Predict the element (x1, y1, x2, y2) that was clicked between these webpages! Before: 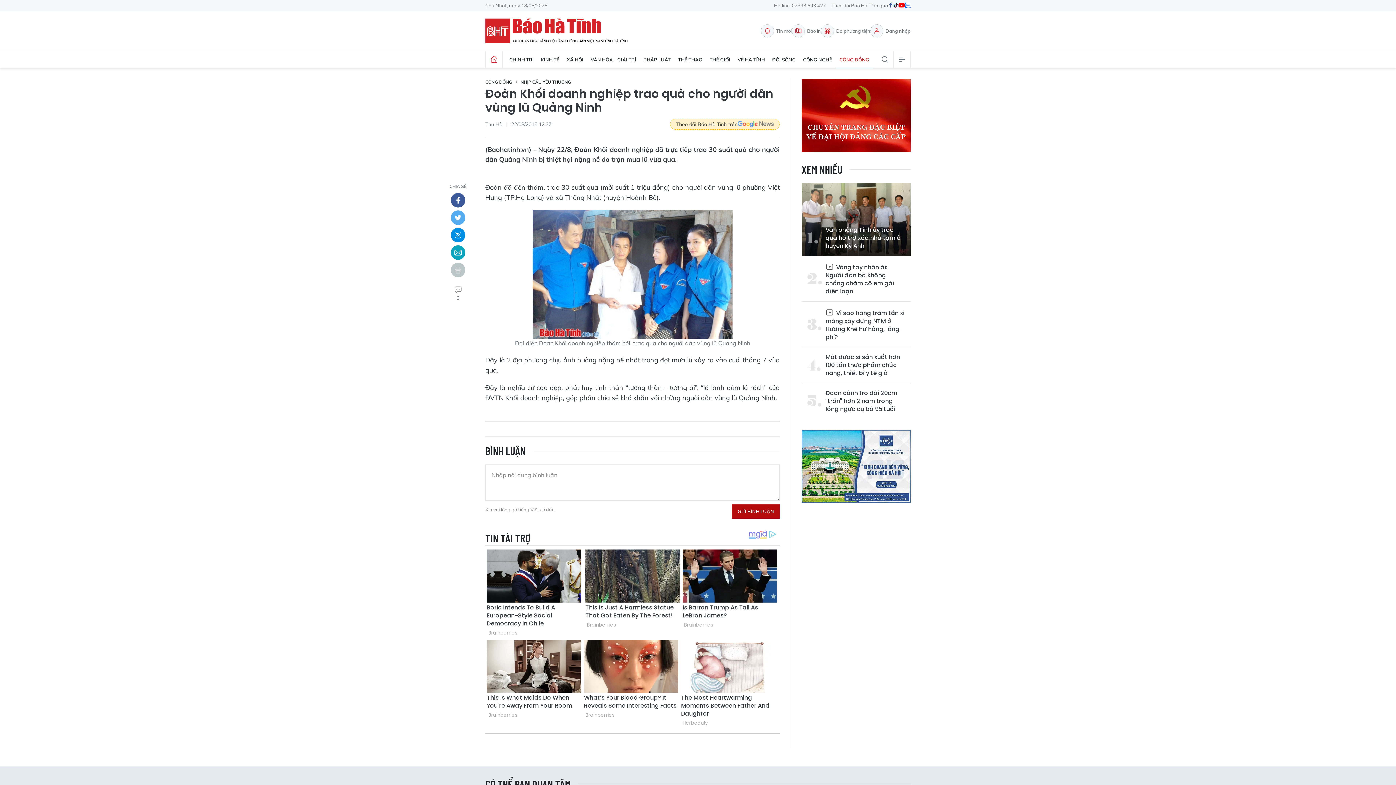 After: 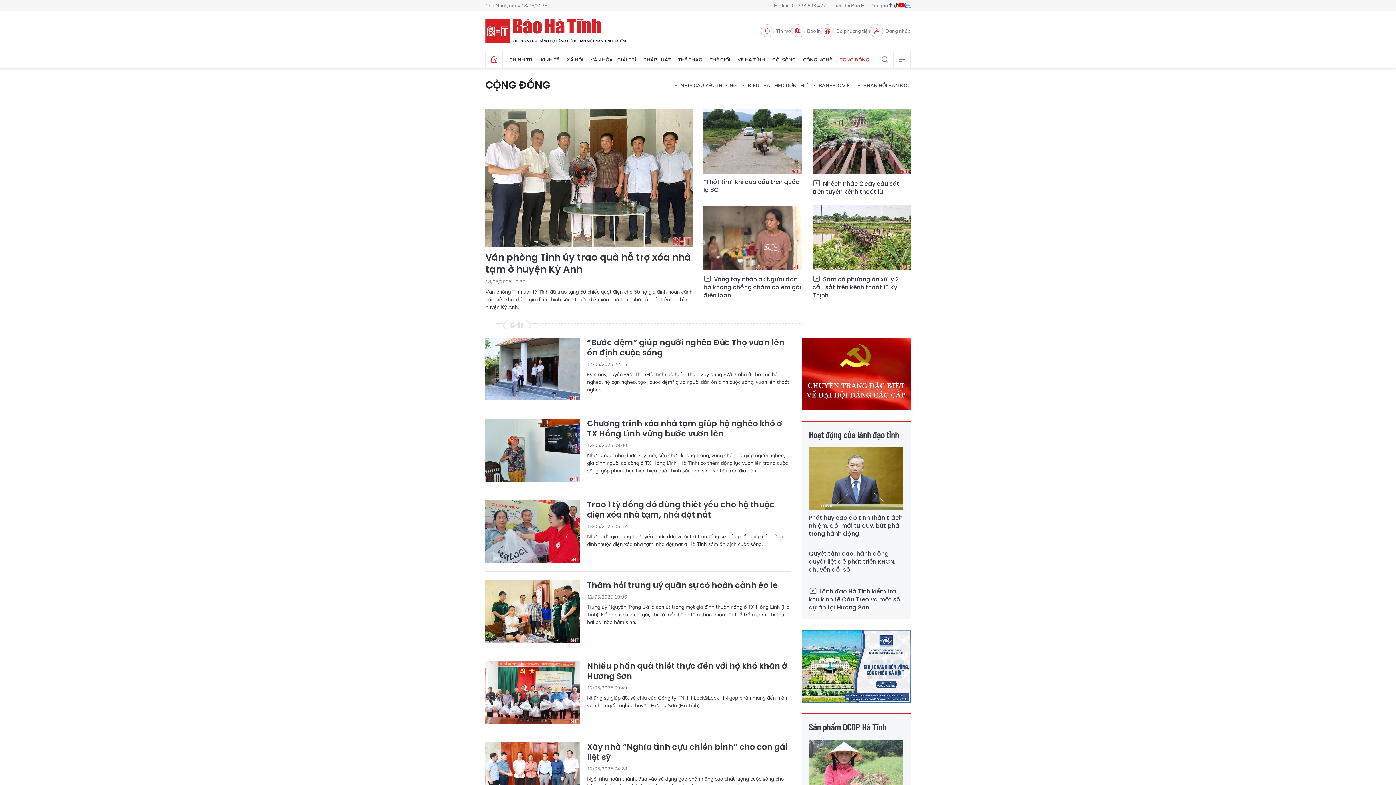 Action: label: CỘNG ĐỒNG bbox: (485, 79, 512, 84)